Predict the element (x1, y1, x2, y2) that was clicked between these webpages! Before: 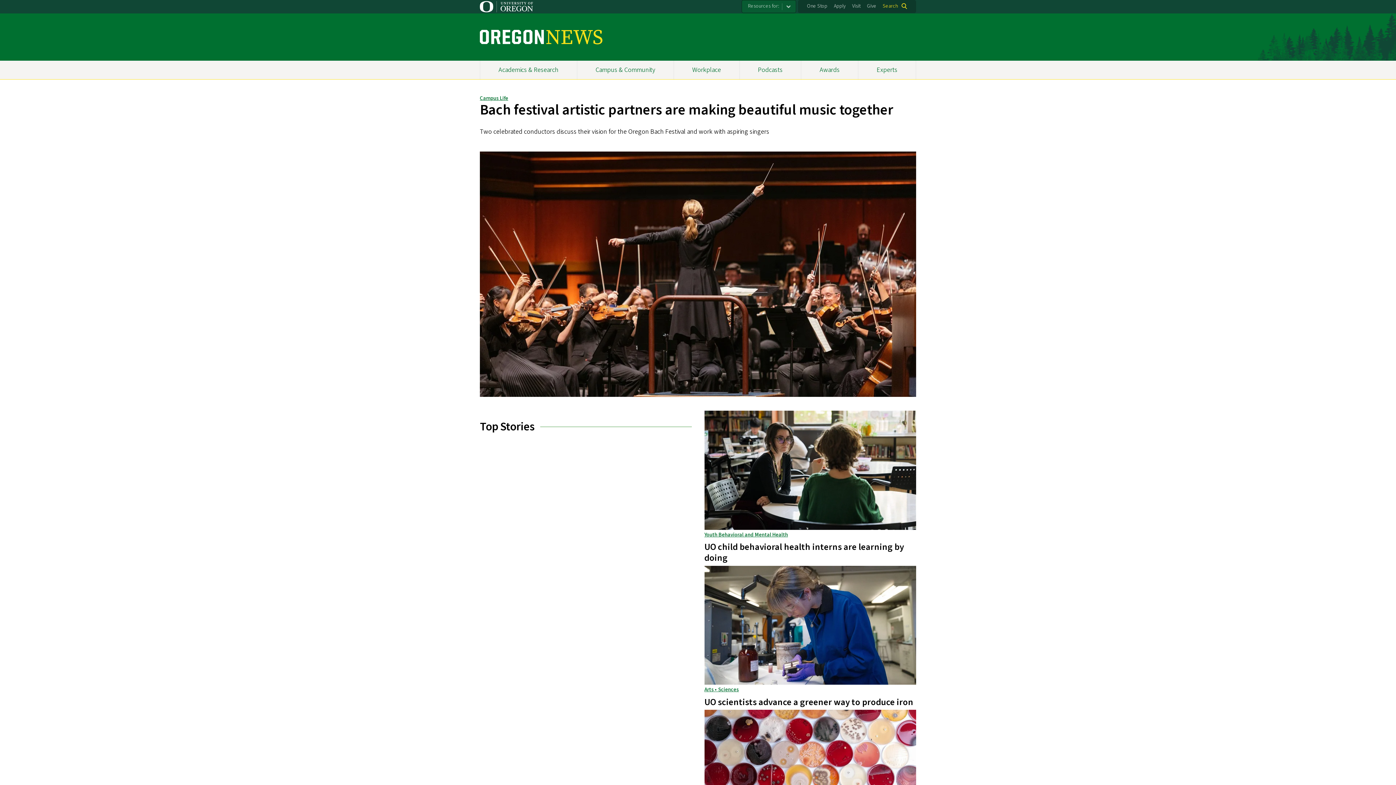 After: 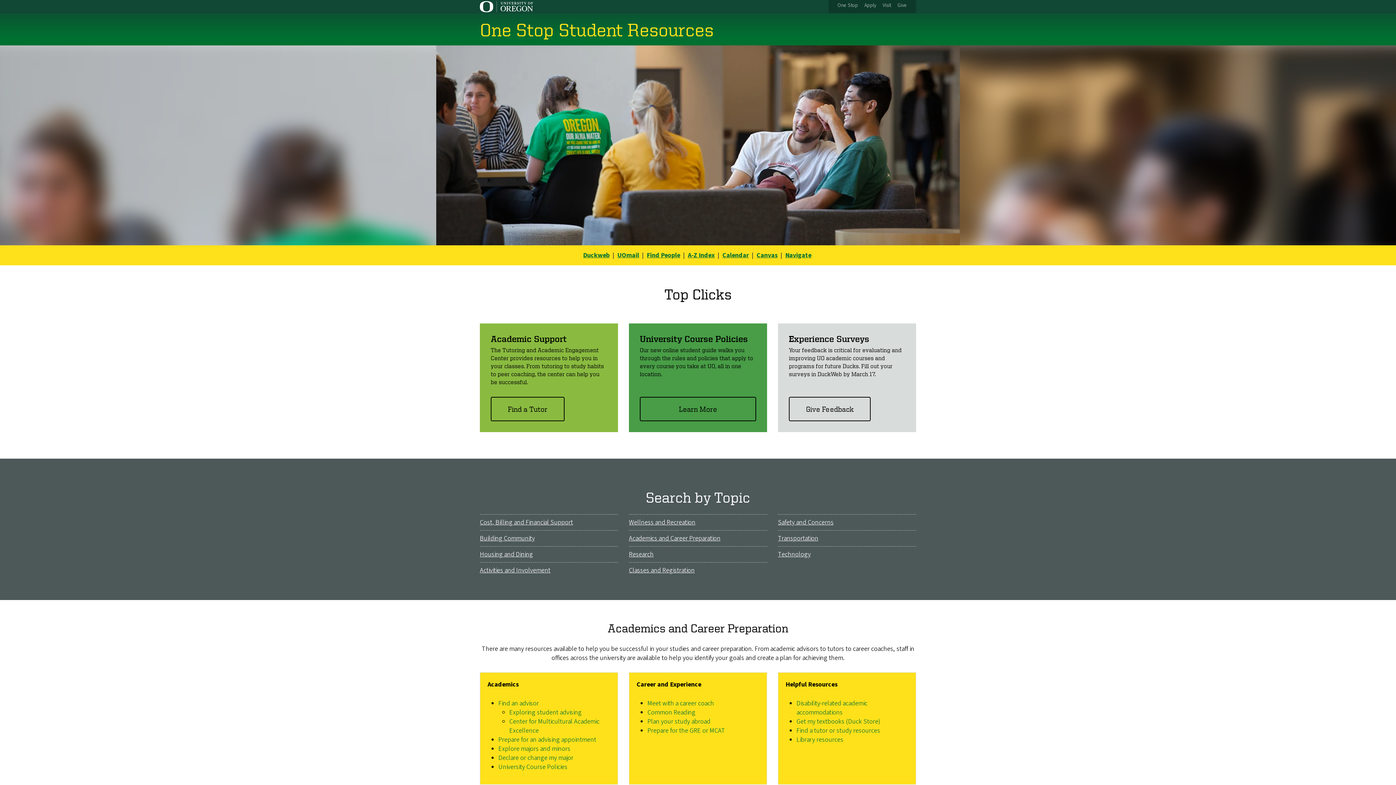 Action: bbox: (807, 2, 827, 9) label: One Stop